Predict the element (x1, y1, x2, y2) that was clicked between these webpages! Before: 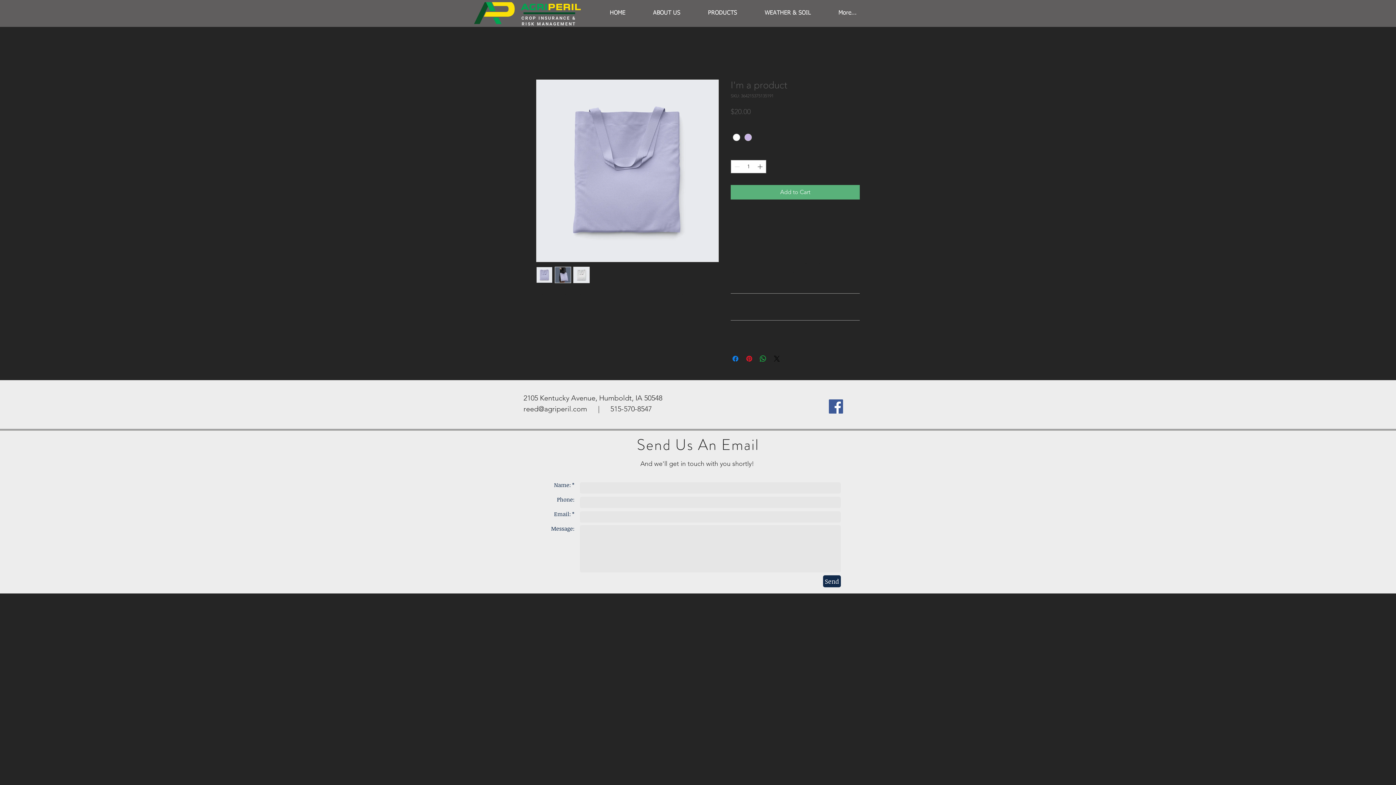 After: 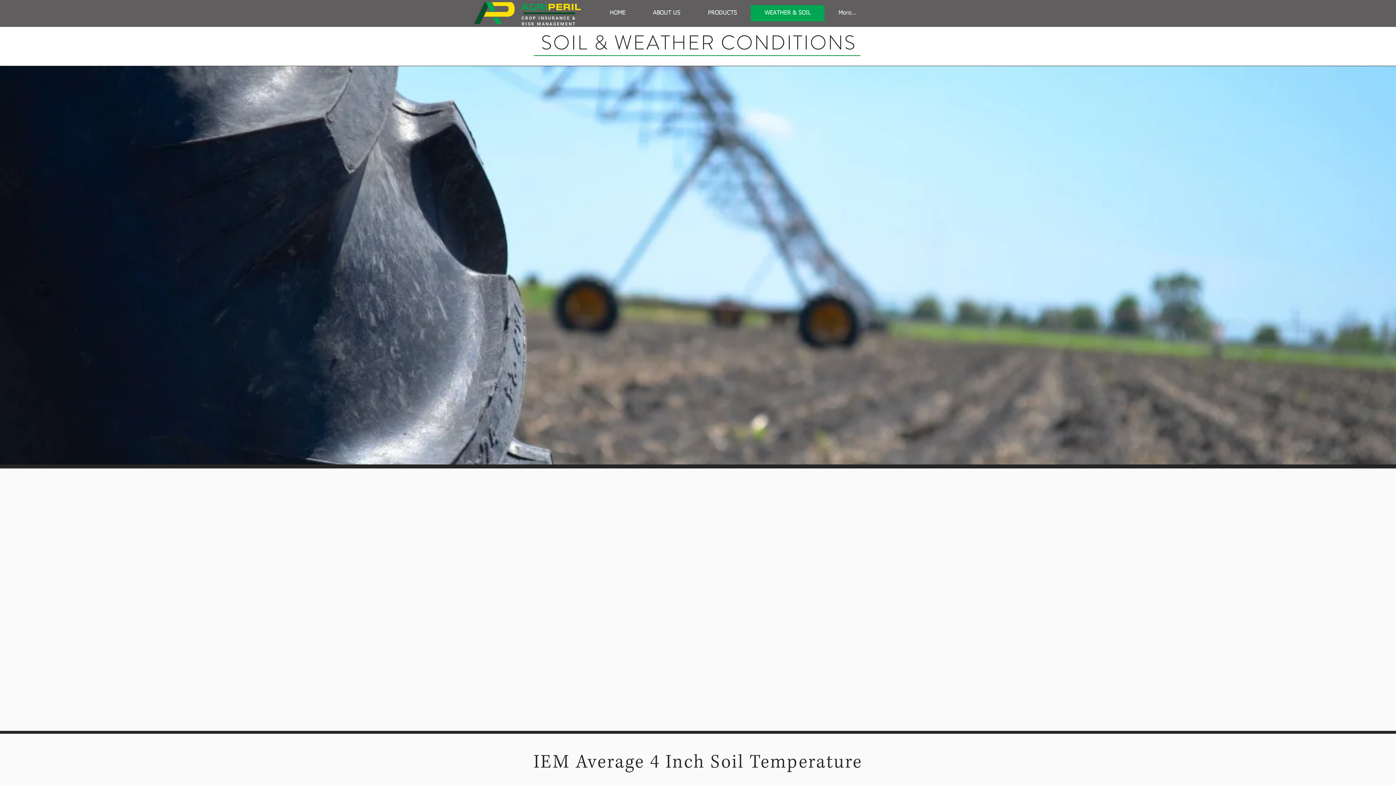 Action: bbox: (750, 5, 824, 21) label: WEATHER & SOIL